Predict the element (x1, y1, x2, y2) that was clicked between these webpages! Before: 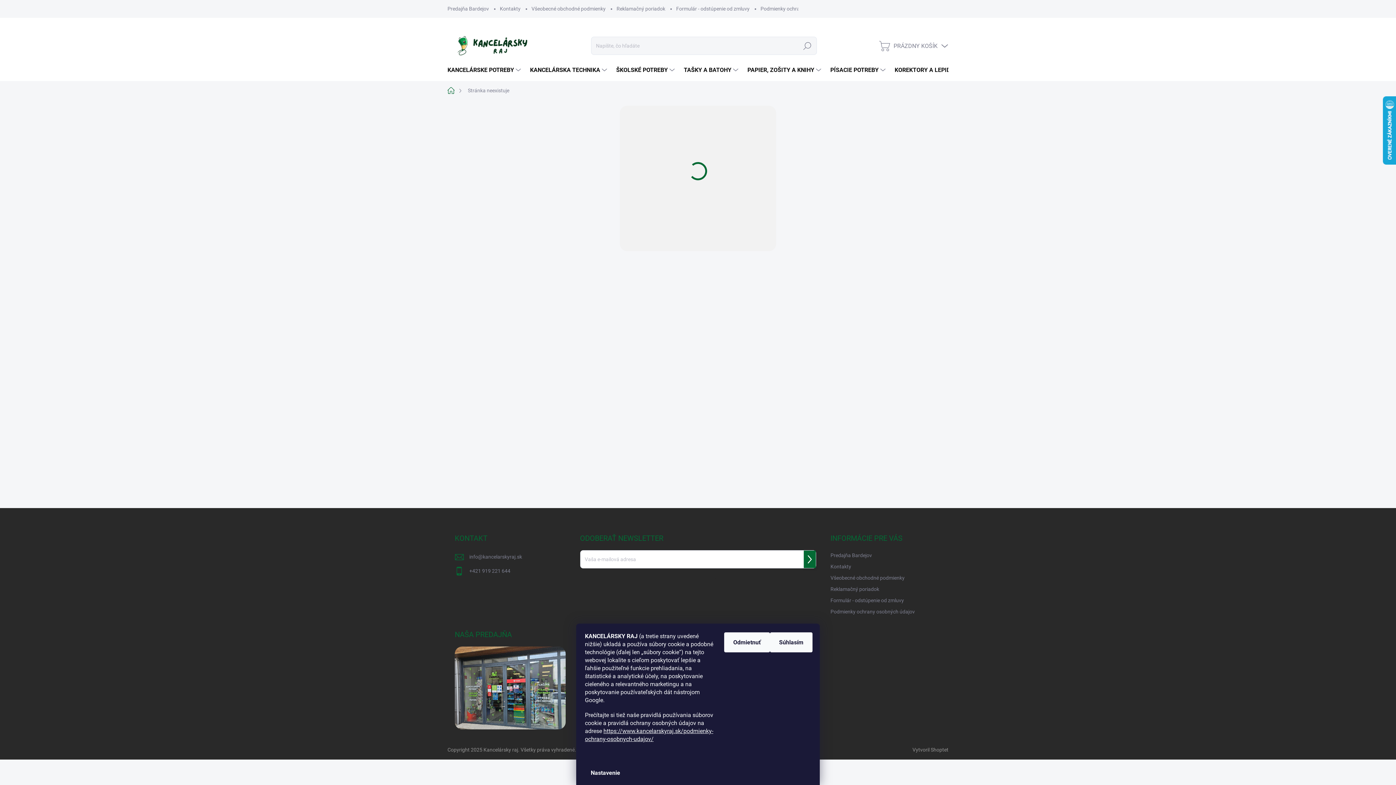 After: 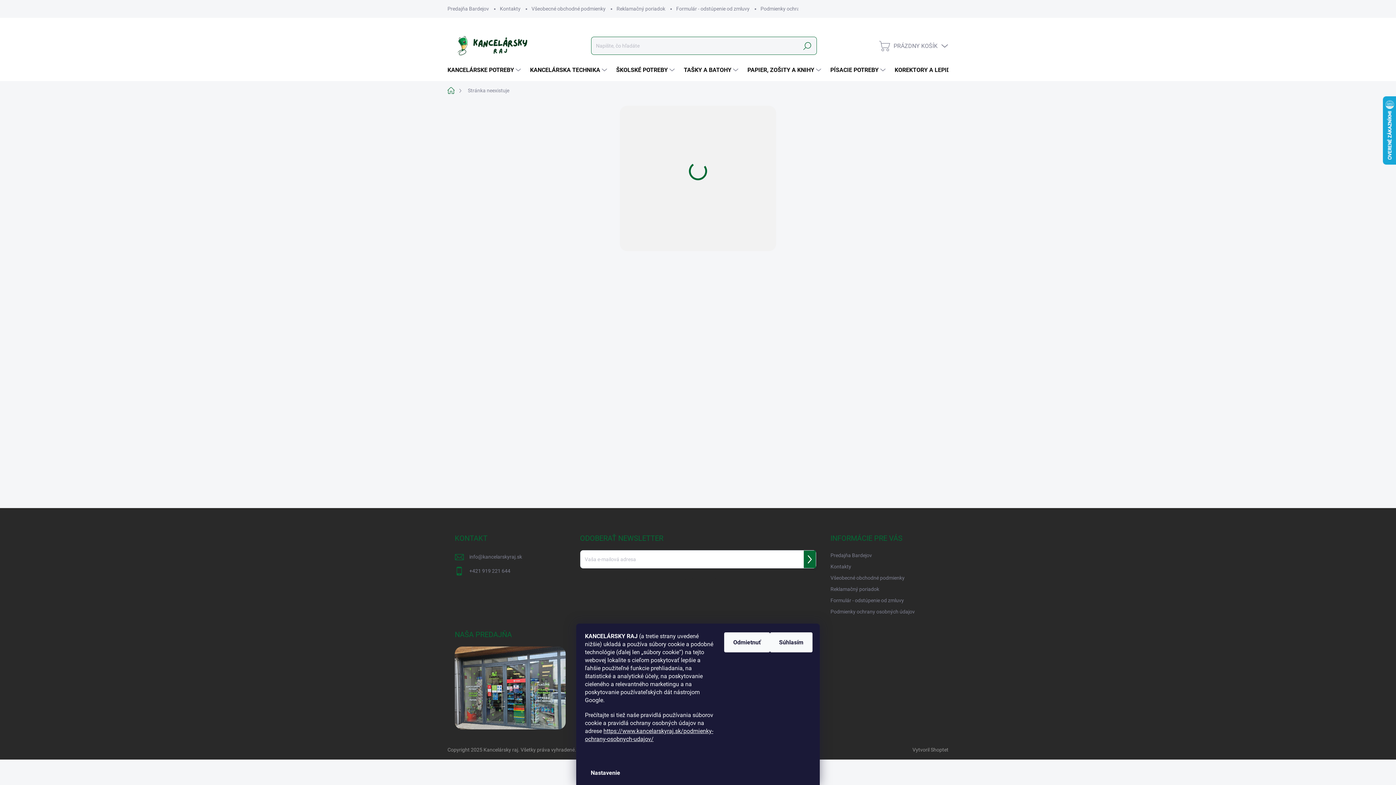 Action: label: Hľadať bbox: (798, 37, 816, 54)